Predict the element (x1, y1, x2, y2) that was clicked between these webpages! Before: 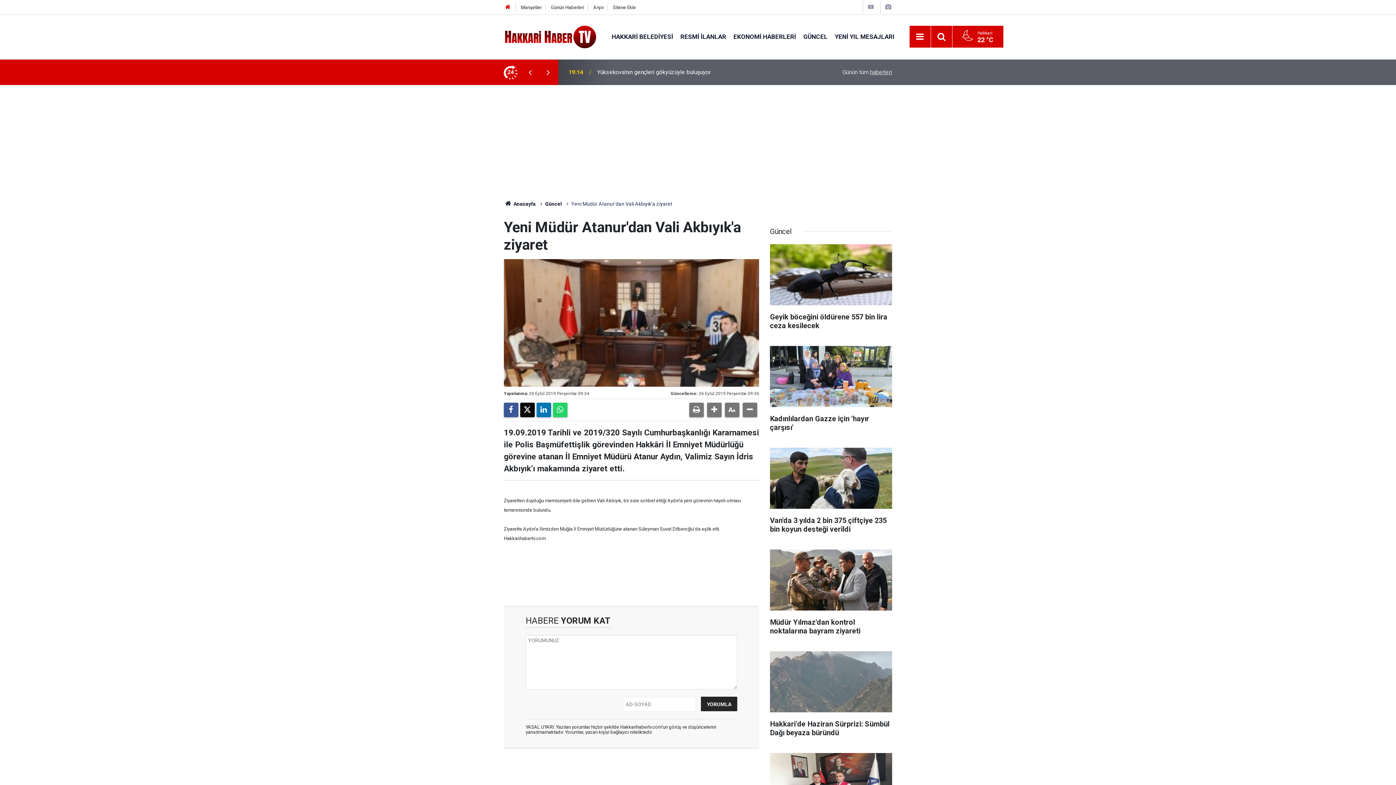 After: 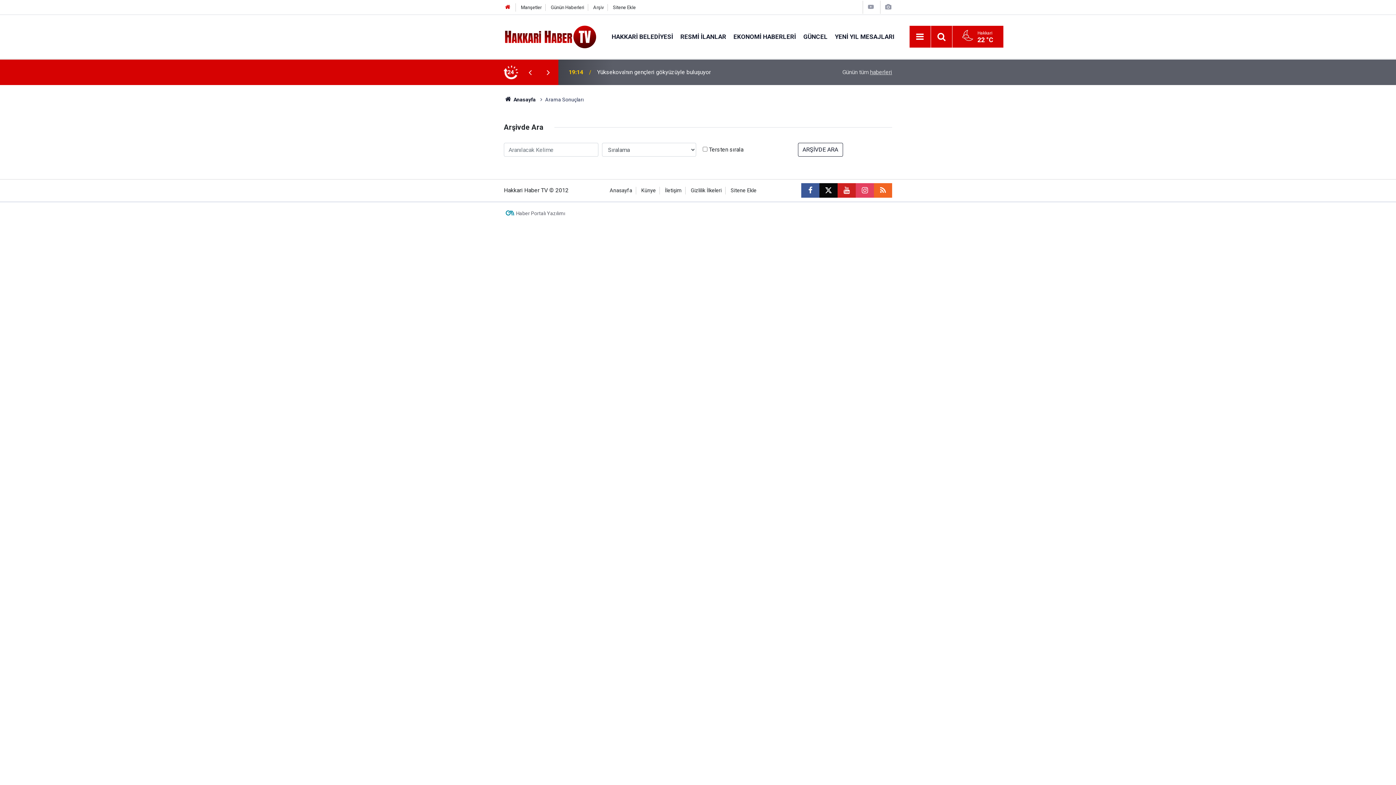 Action: label: Arşiv bbox: (593, 4, 603, 10)